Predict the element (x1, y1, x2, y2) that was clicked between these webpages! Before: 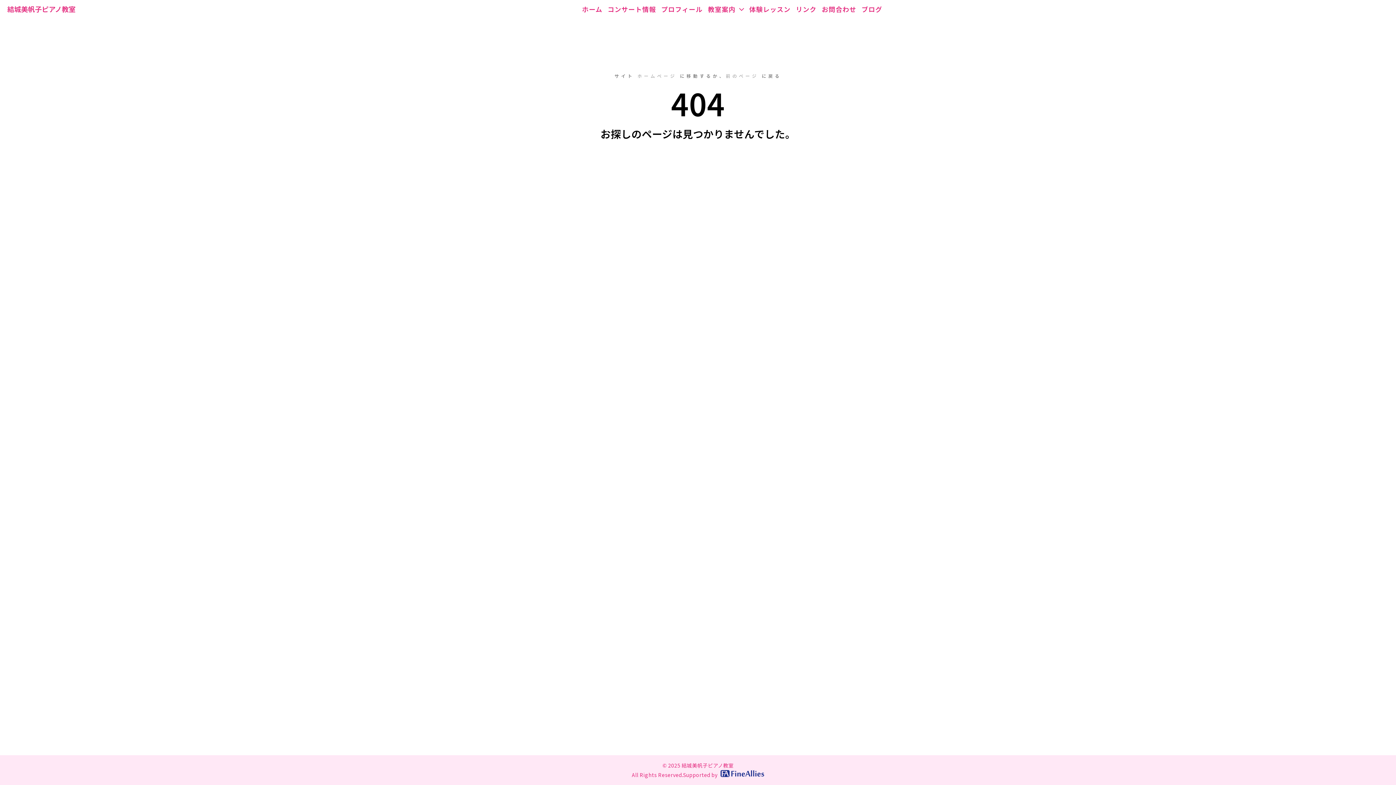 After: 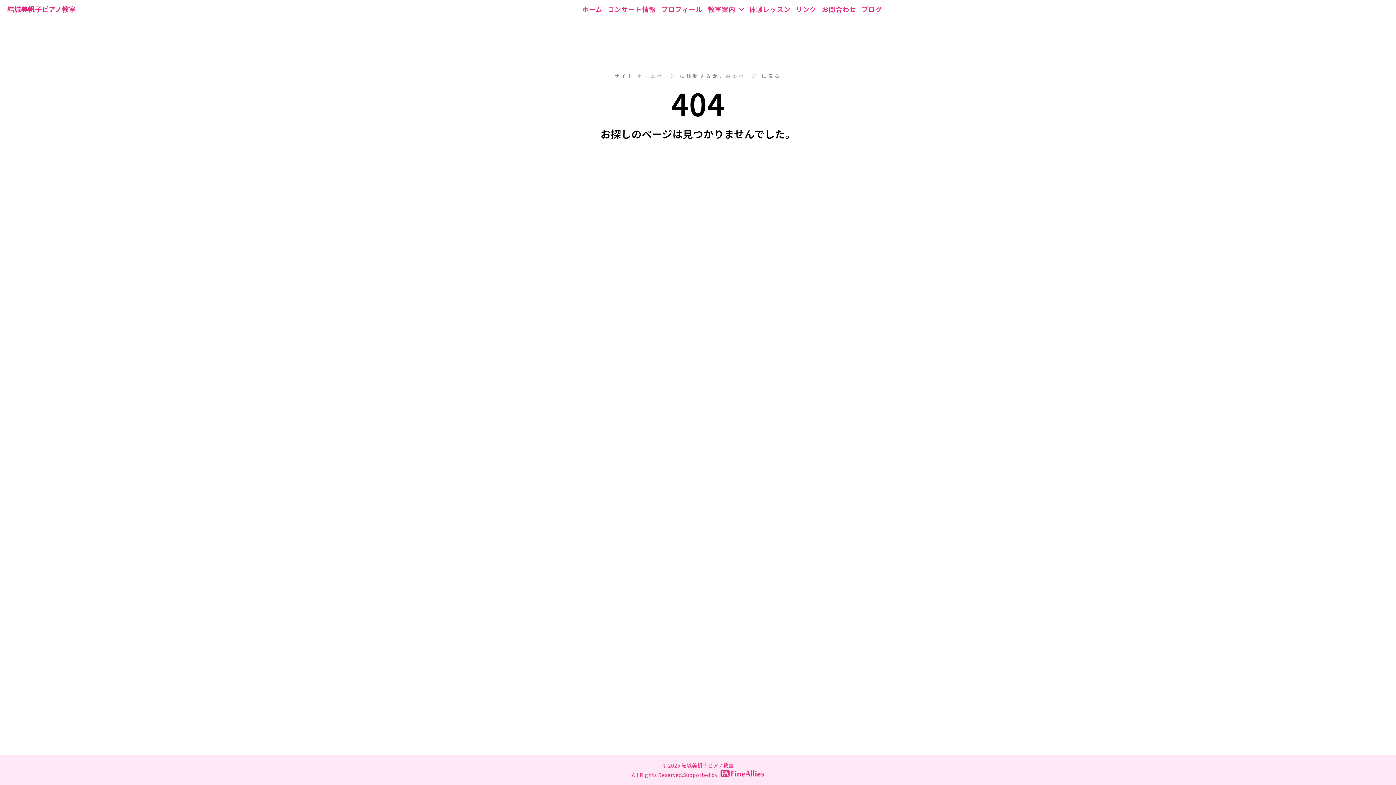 Action: bbox: (718, 771, 764, 778)